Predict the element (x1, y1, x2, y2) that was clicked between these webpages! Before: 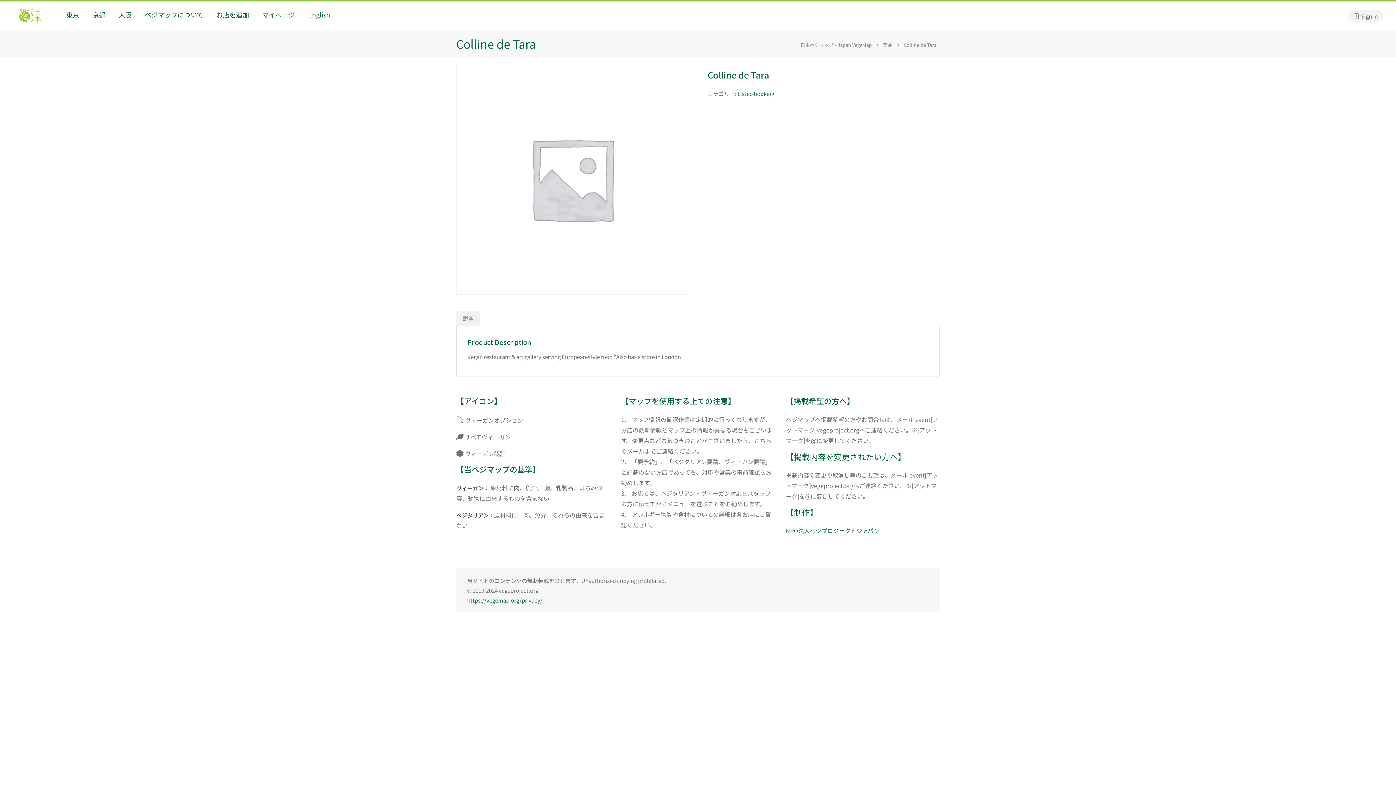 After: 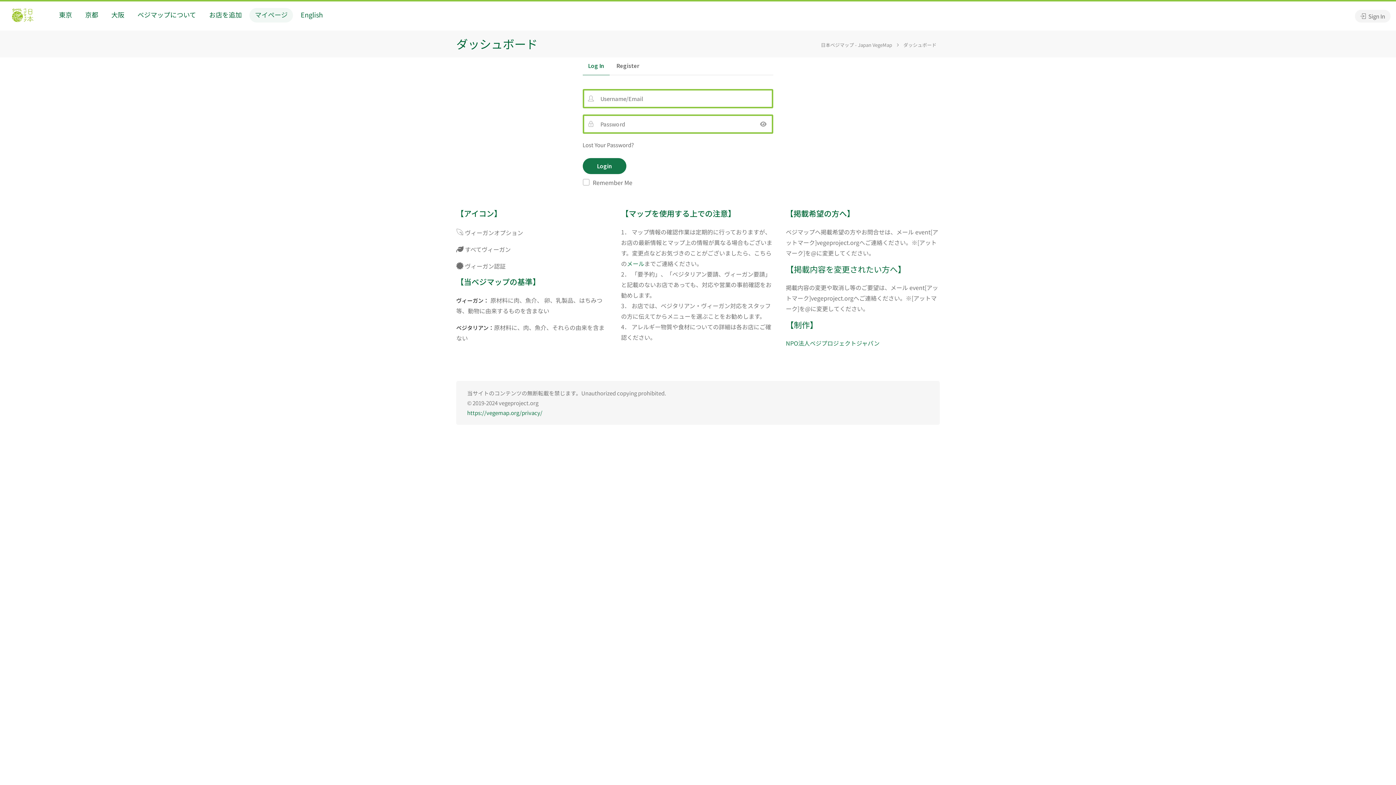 Action: label: マイページ bbox: (256, 8, 300, 22)